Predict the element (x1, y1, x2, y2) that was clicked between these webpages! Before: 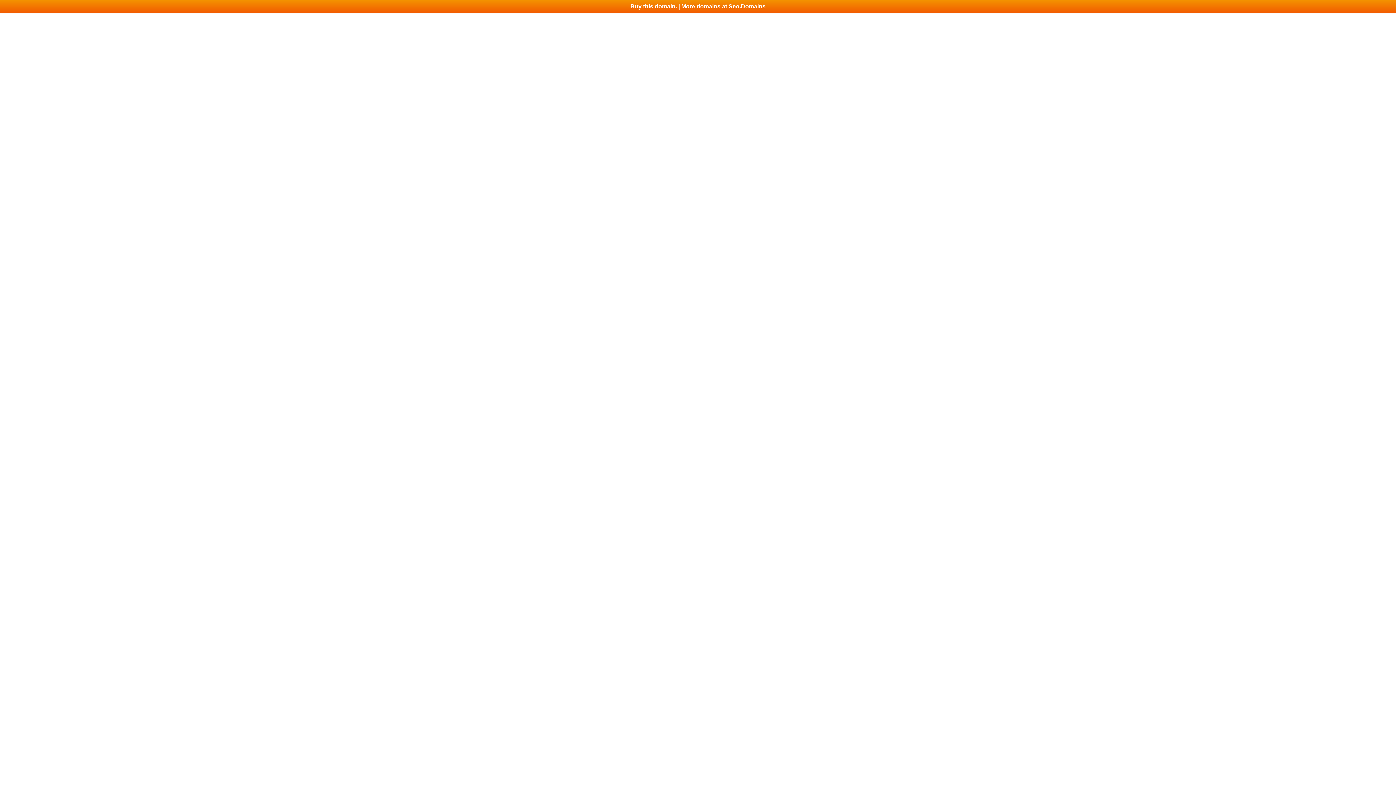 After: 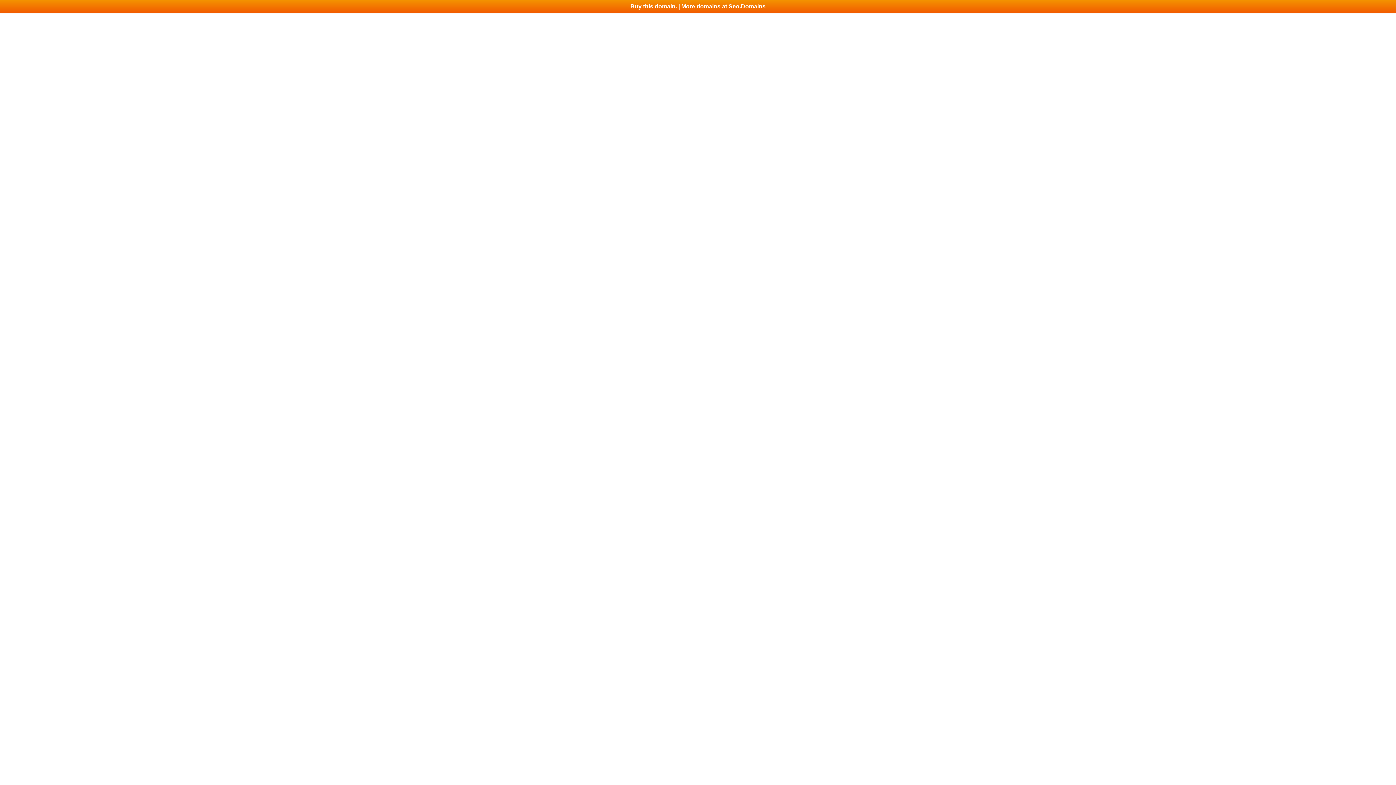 Action: bbox: (0, 0, 1396, 13) label: Buy this domain. | More domains at Seo.Domains